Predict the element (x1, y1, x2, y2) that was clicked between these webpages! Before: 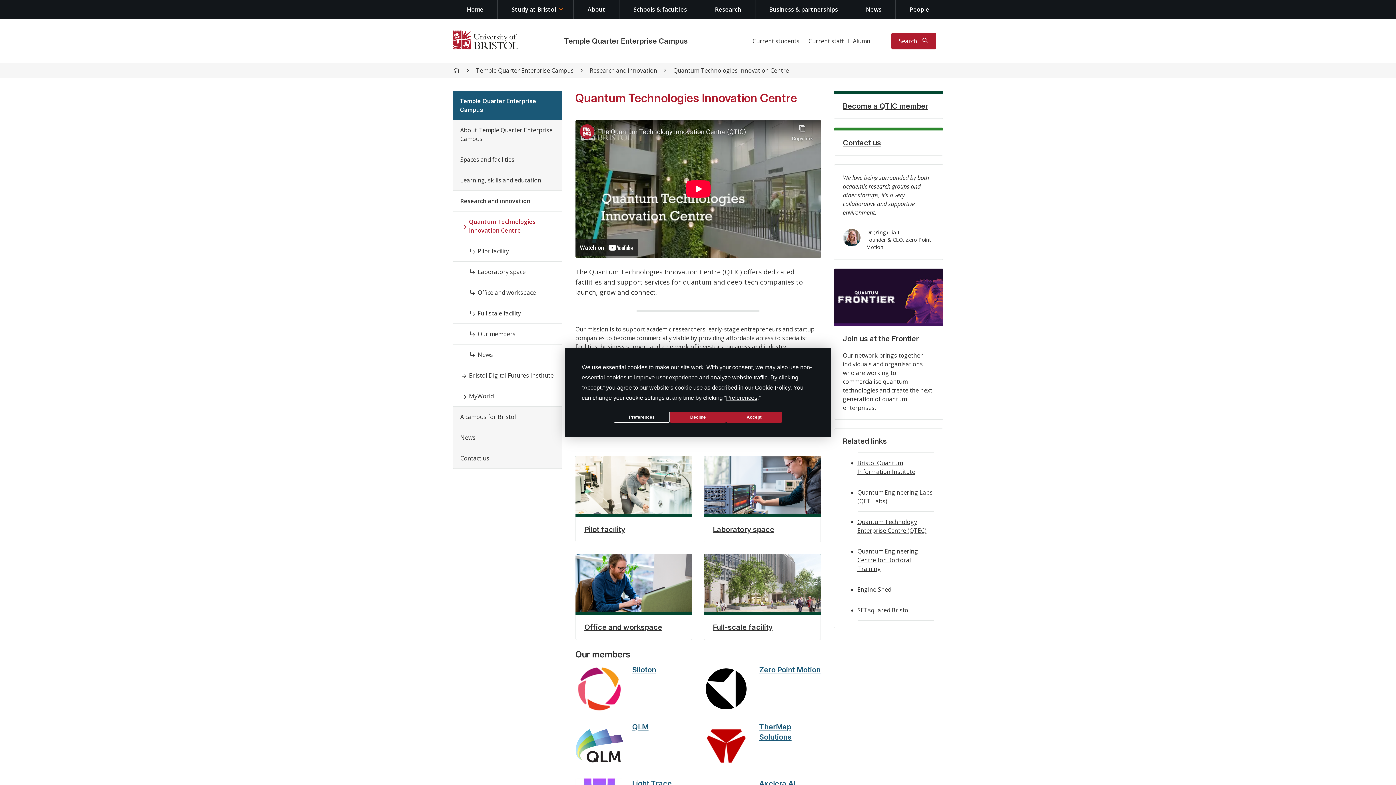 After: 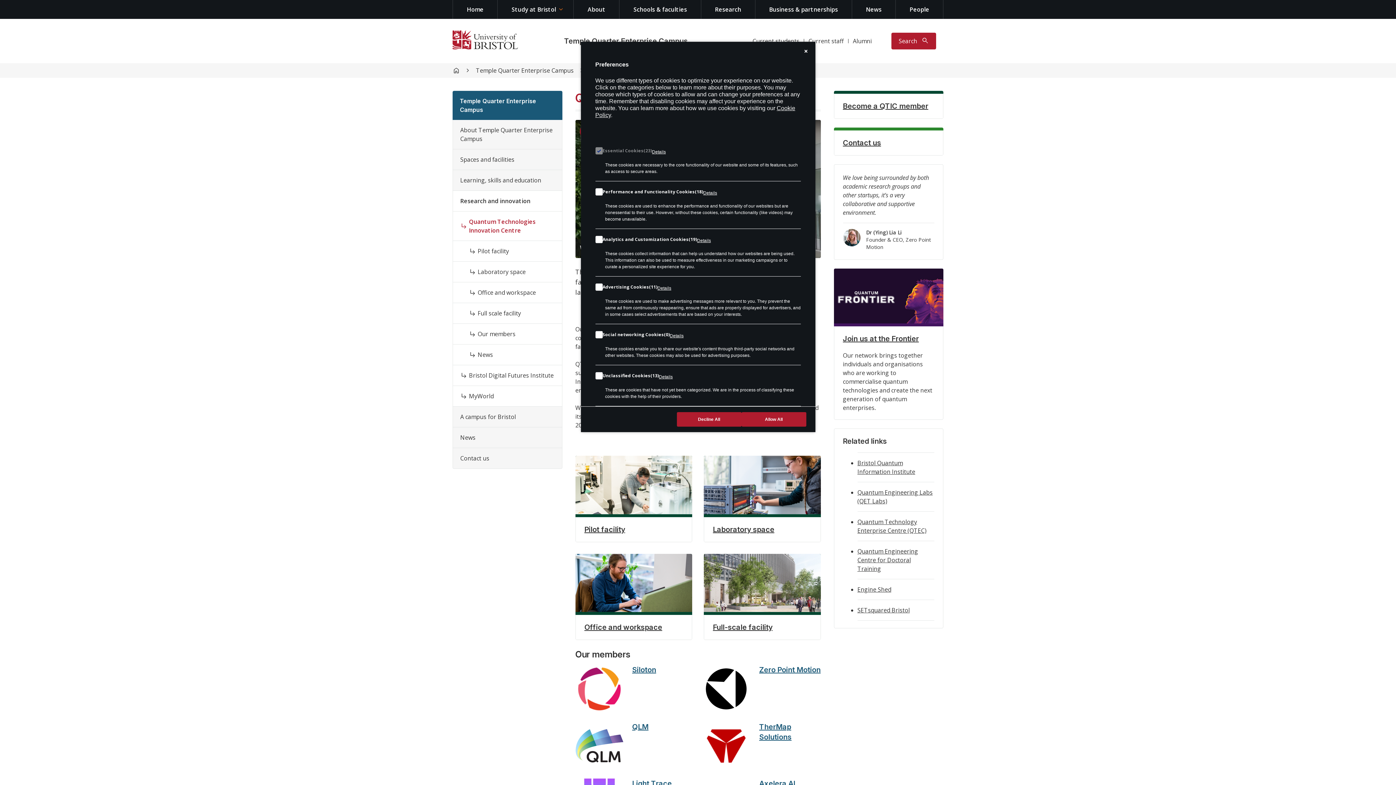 Action: bbox: (726, 394, 757, 401) label: Preferences